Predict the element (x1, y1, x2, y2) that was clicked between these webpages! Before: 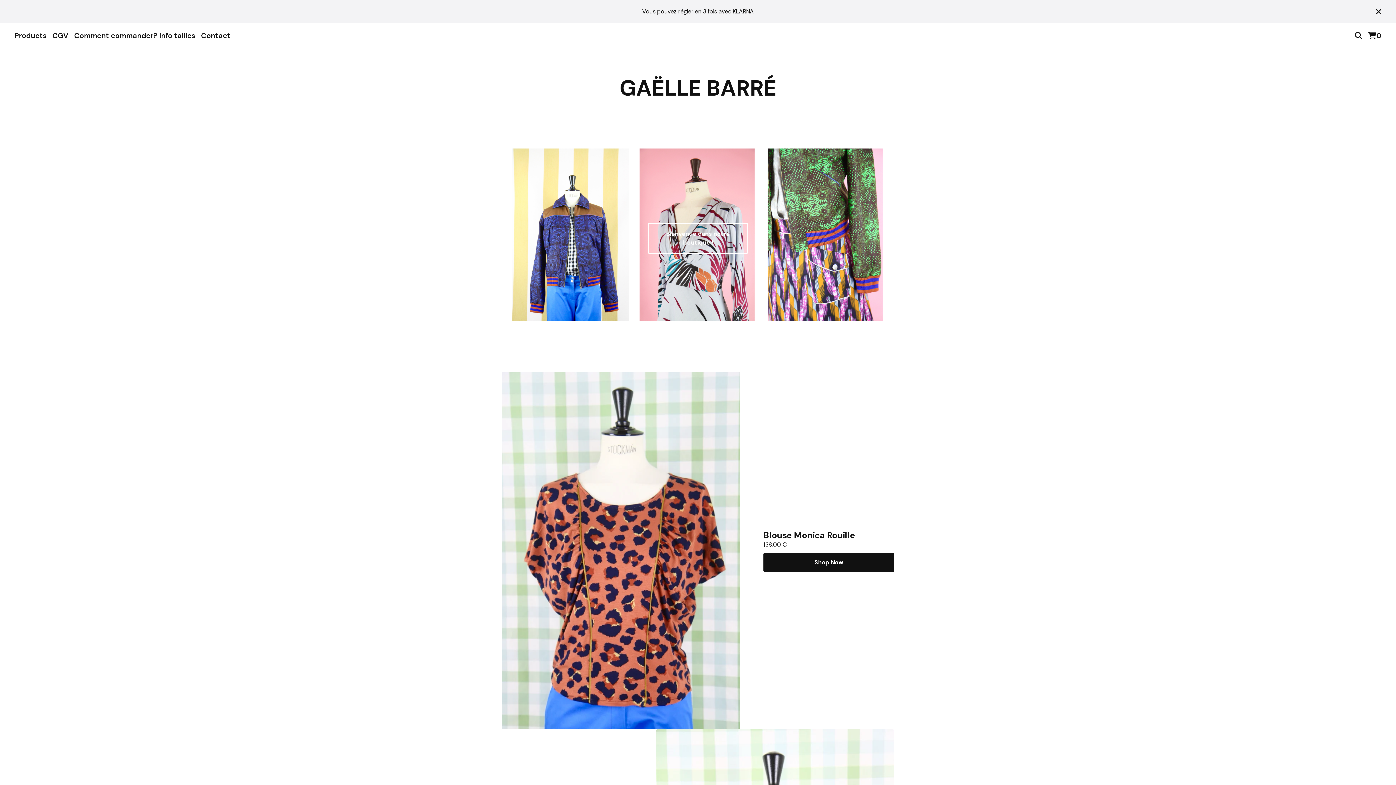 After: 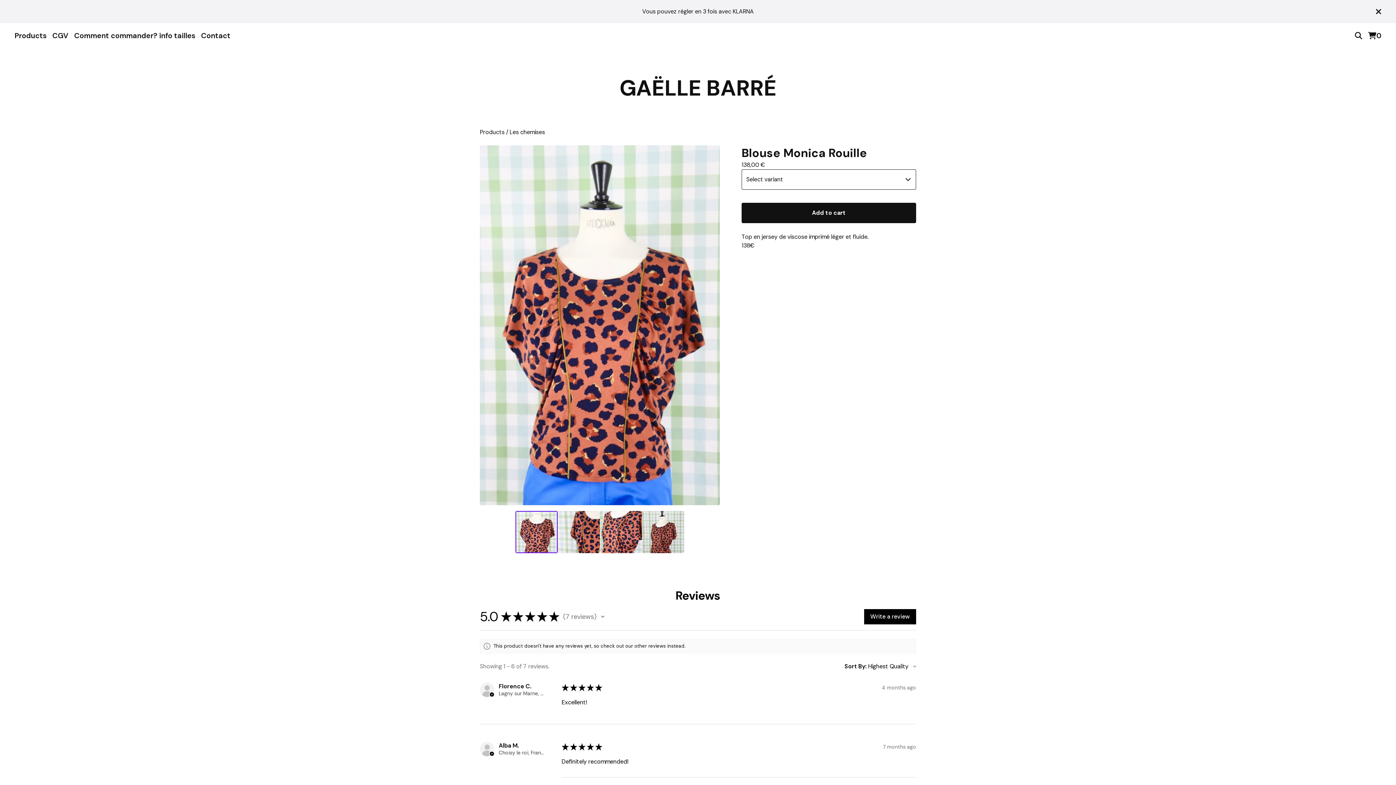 Action: bbox: (763, 552, 894, 572) label: Shop Now